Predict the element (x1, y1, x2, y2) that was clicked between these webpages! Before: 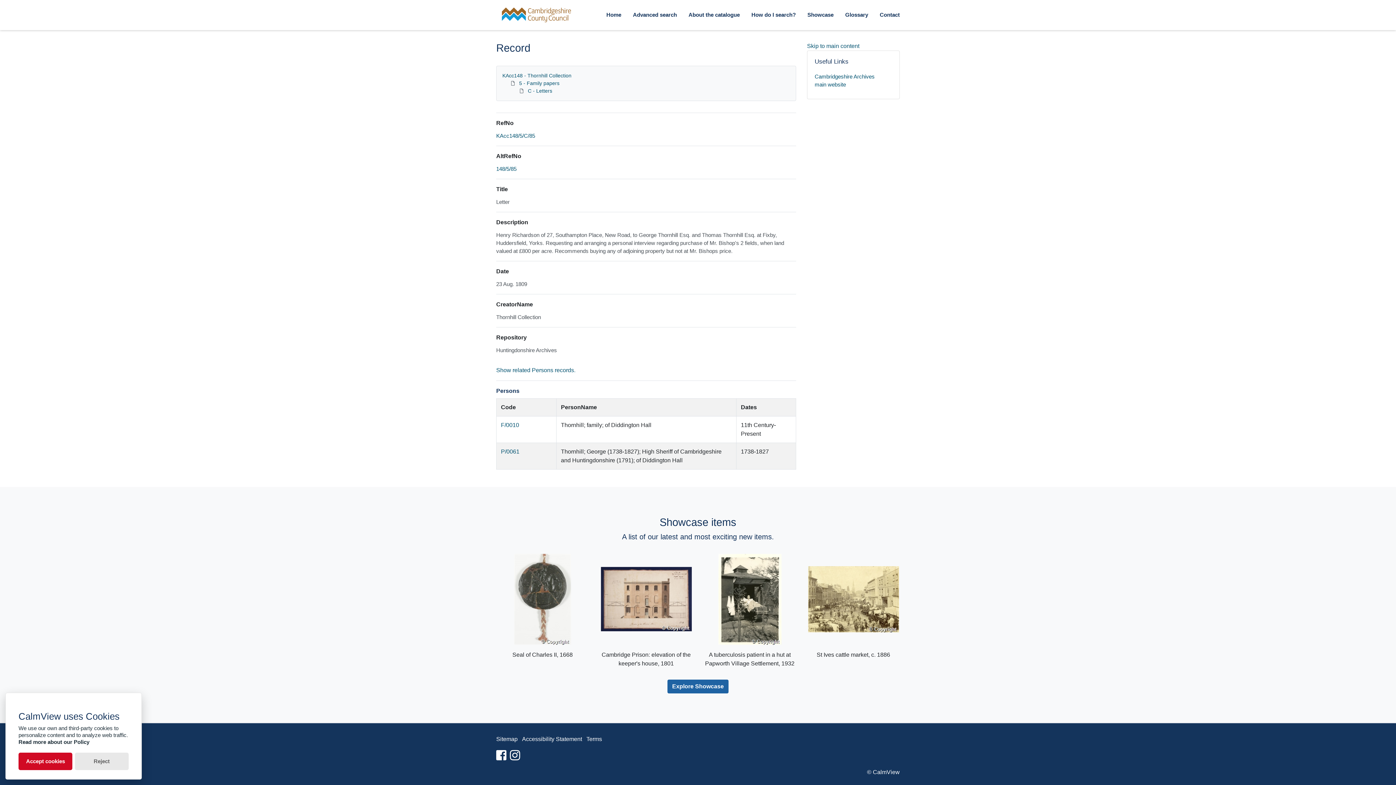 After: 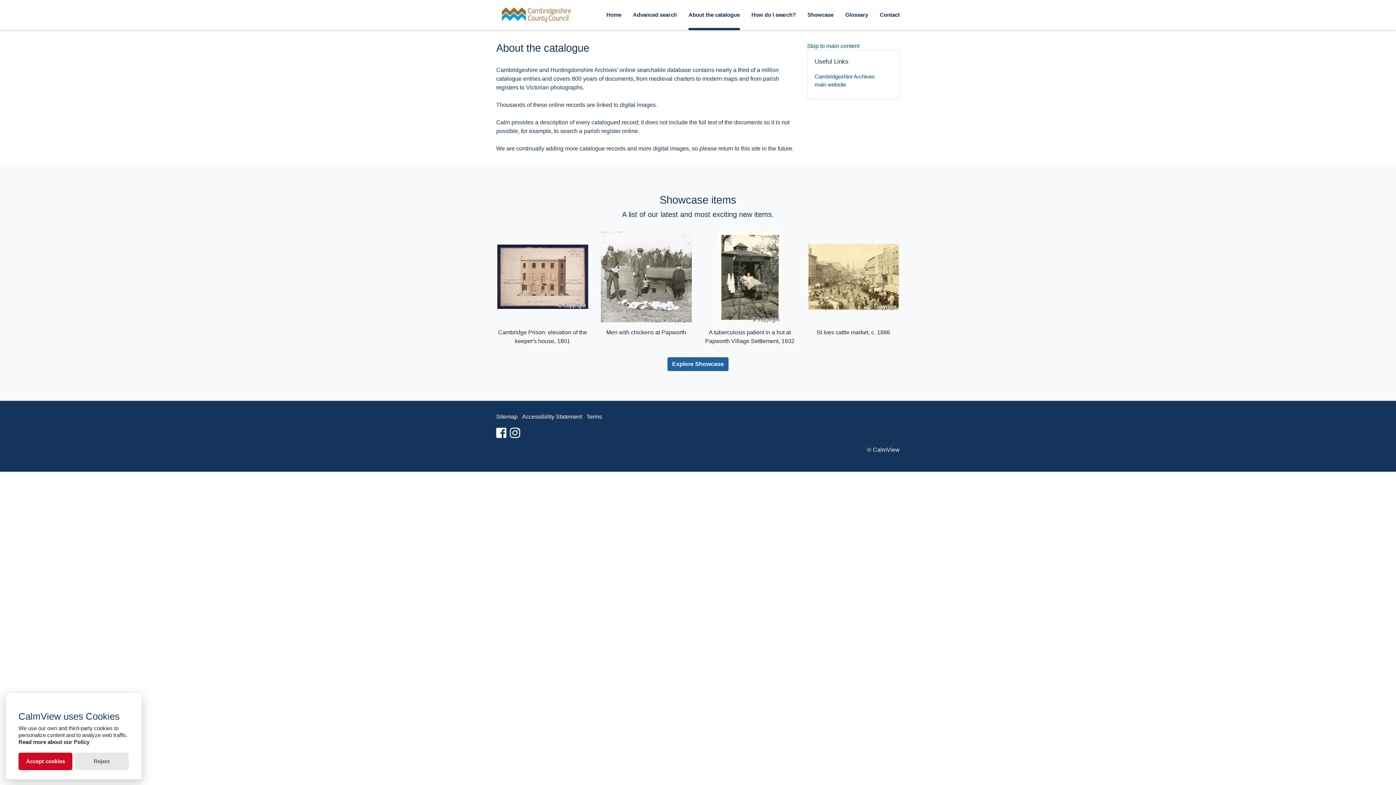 Action: bbox: (688, 0, 740, 30) label: About the catalogue